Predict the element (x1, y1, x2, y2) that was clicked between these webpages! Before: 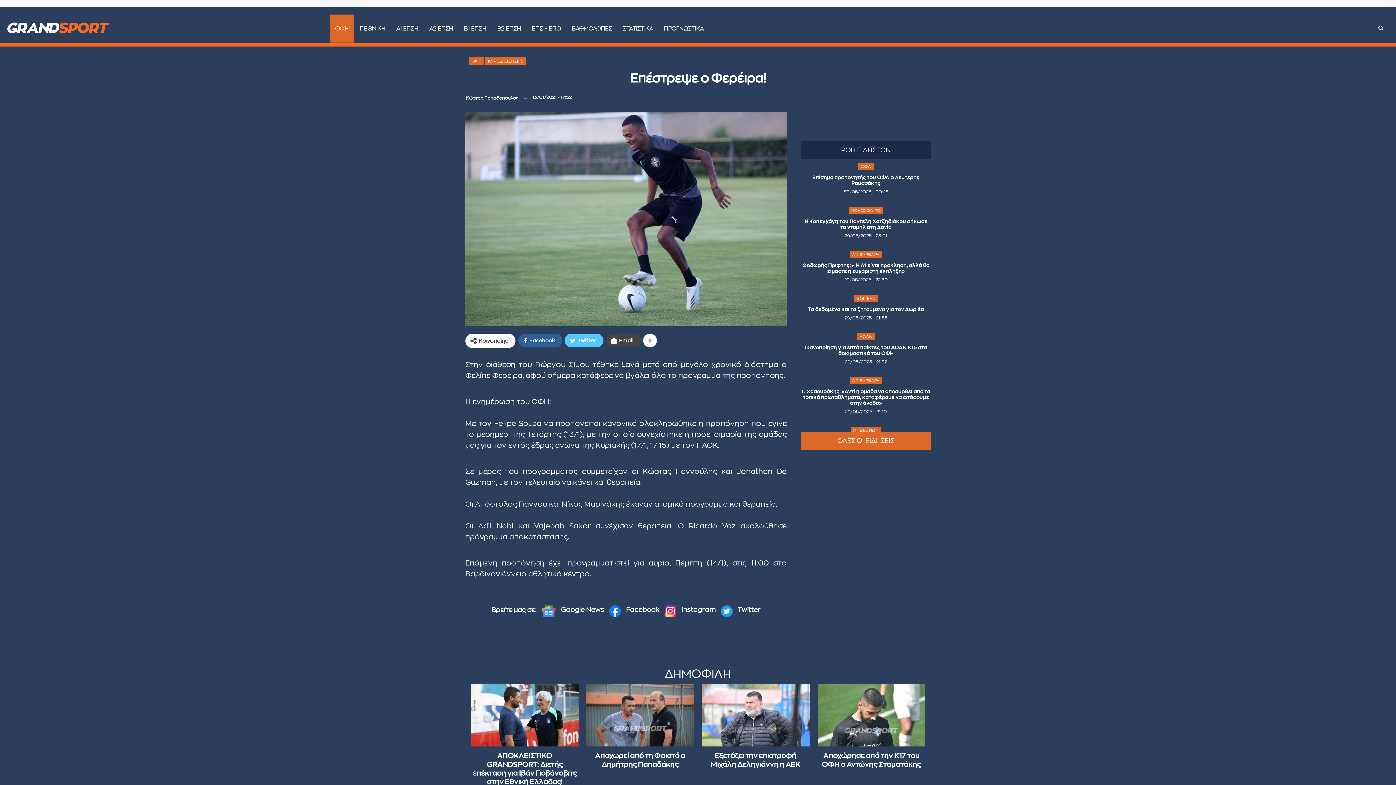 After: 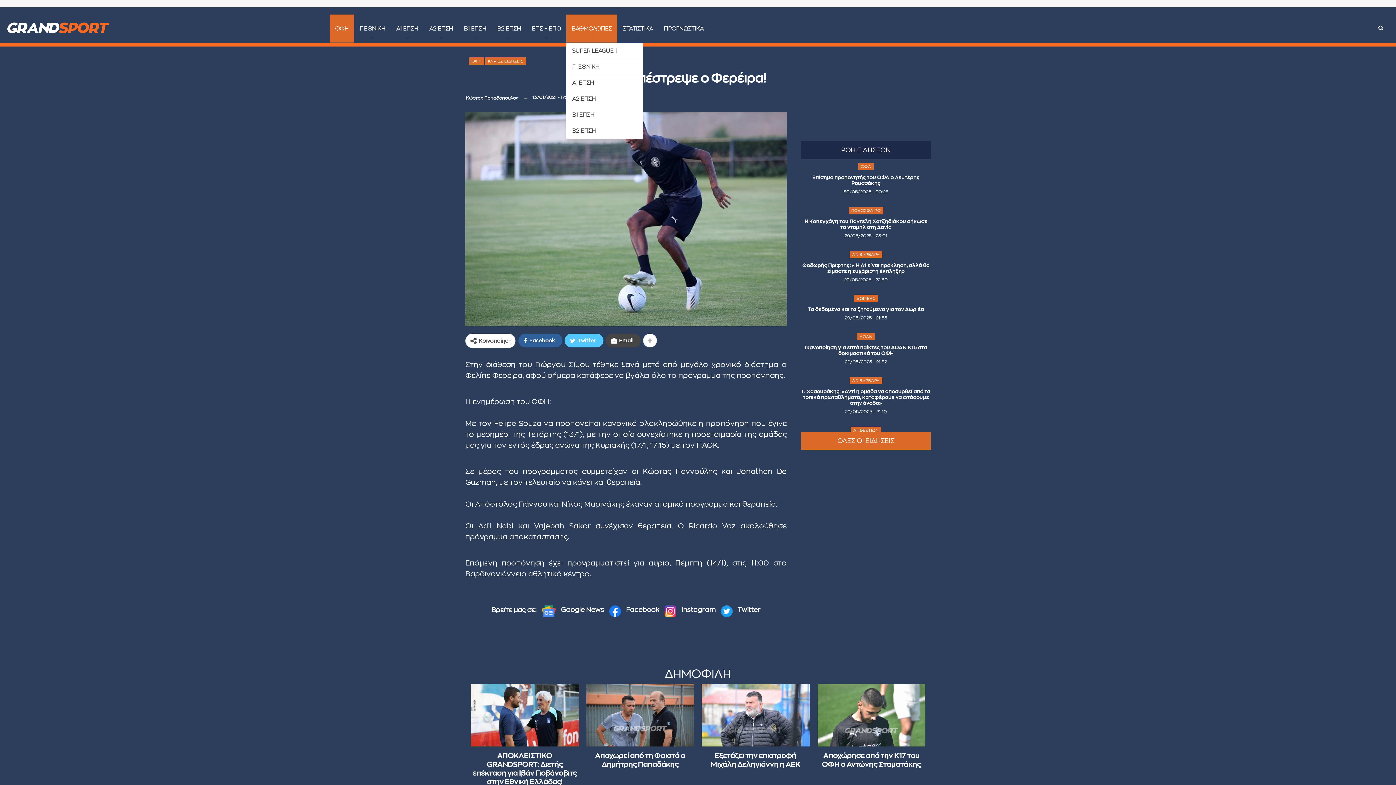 Action: label: ΒΑΘΜΟΛΟΓΙΕΣ bbox: (566, 14, 617, 42)